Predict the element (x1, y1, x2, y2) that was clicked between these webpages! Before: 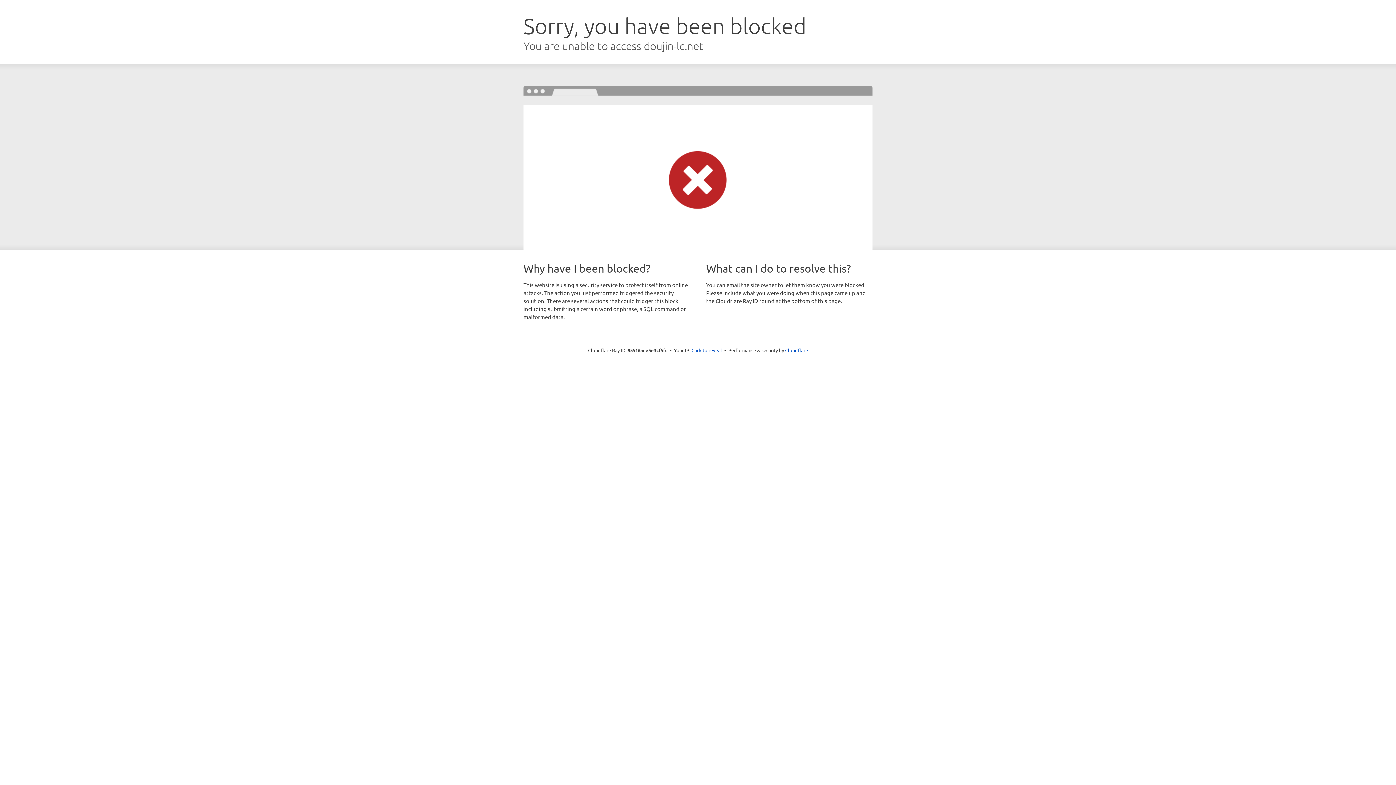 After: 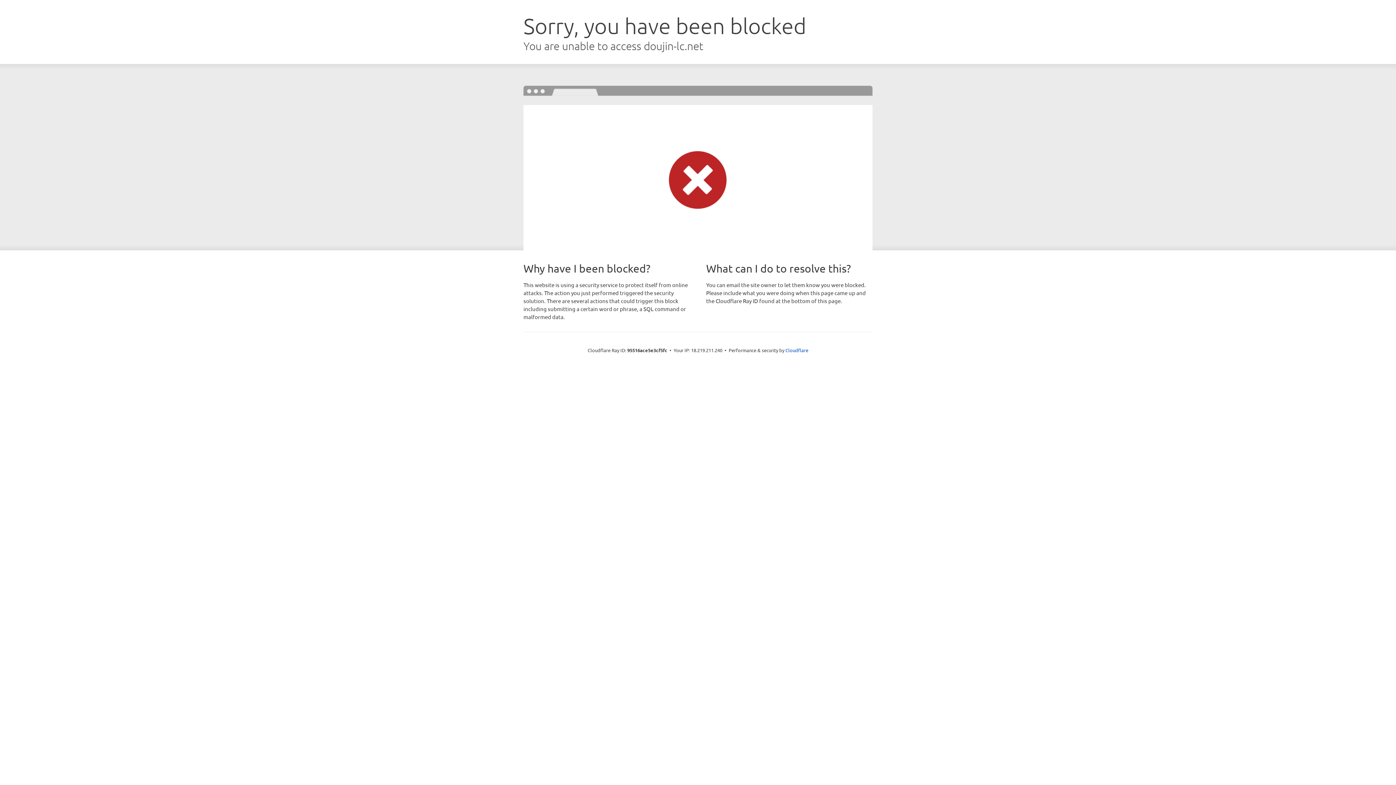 Action: bbox: (691, 346, 722, 353) label: Click to reveal